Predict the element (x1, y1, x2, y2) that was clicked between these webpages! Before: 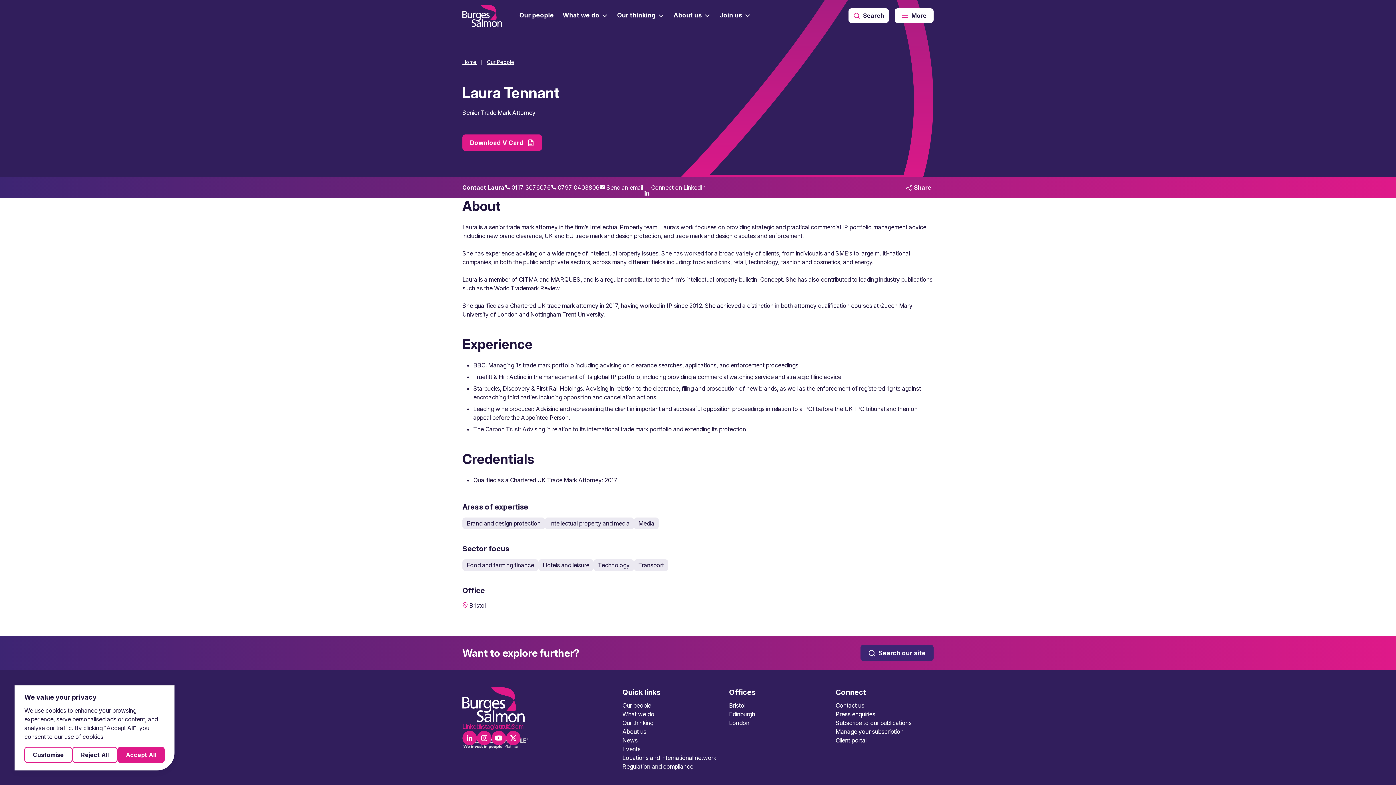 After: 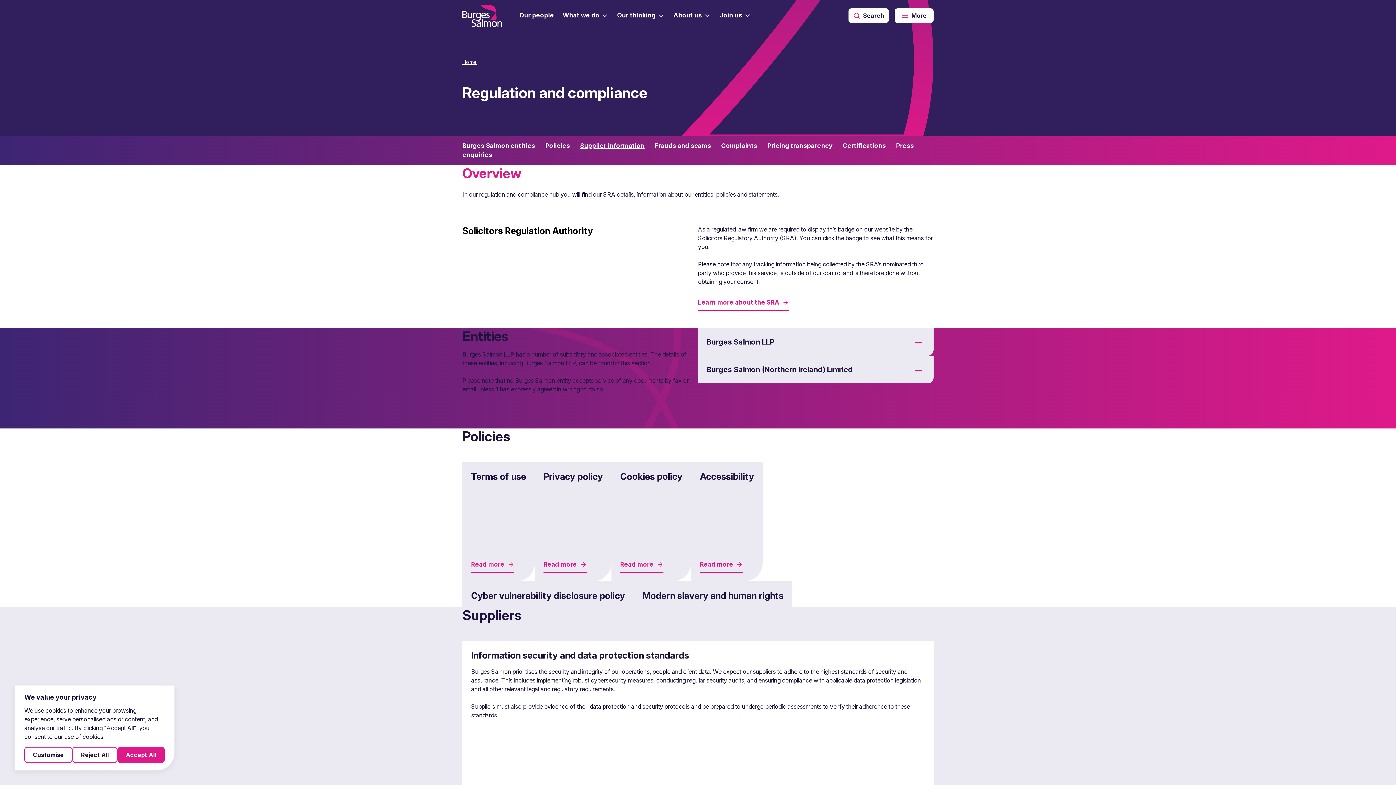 Action: bbox: (622, 762, 693, 770) label: Regulation and compliance